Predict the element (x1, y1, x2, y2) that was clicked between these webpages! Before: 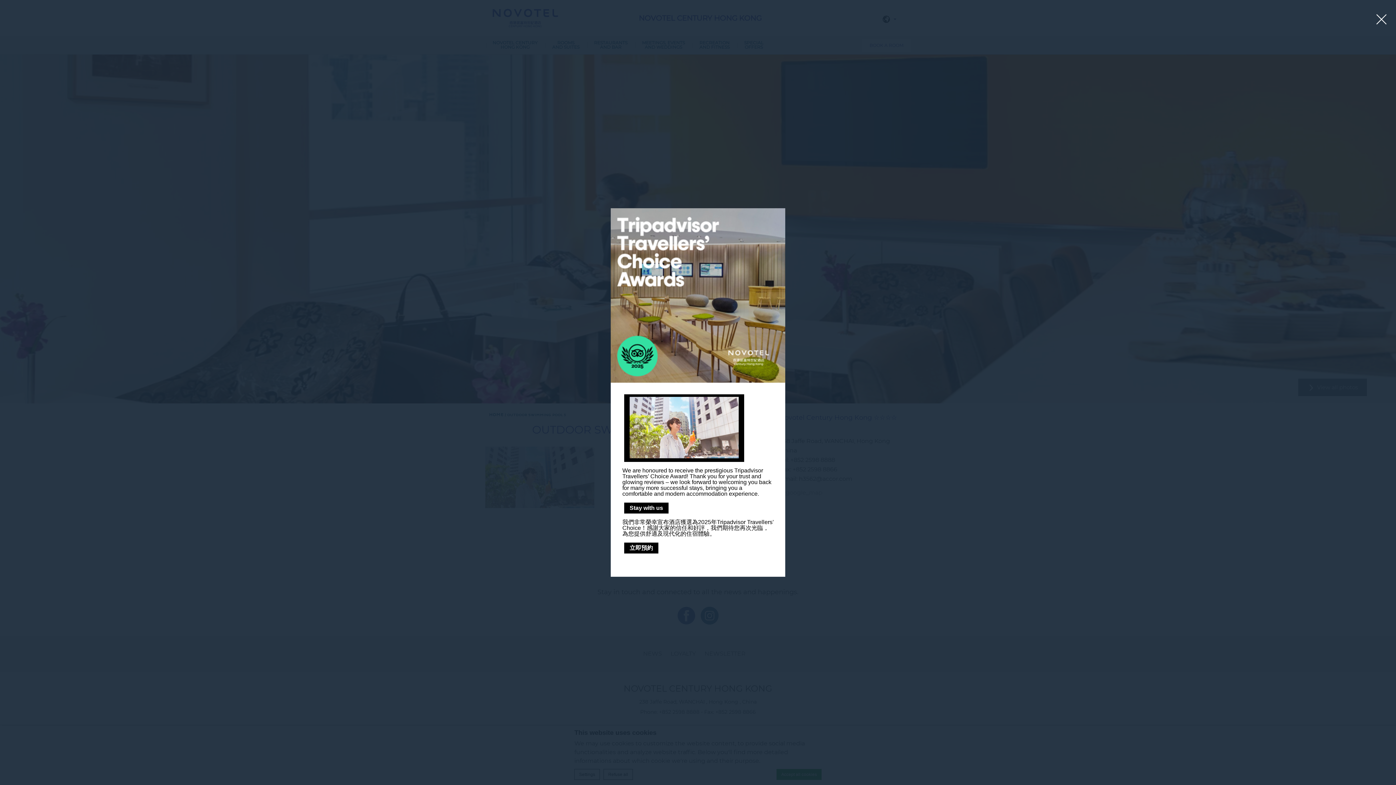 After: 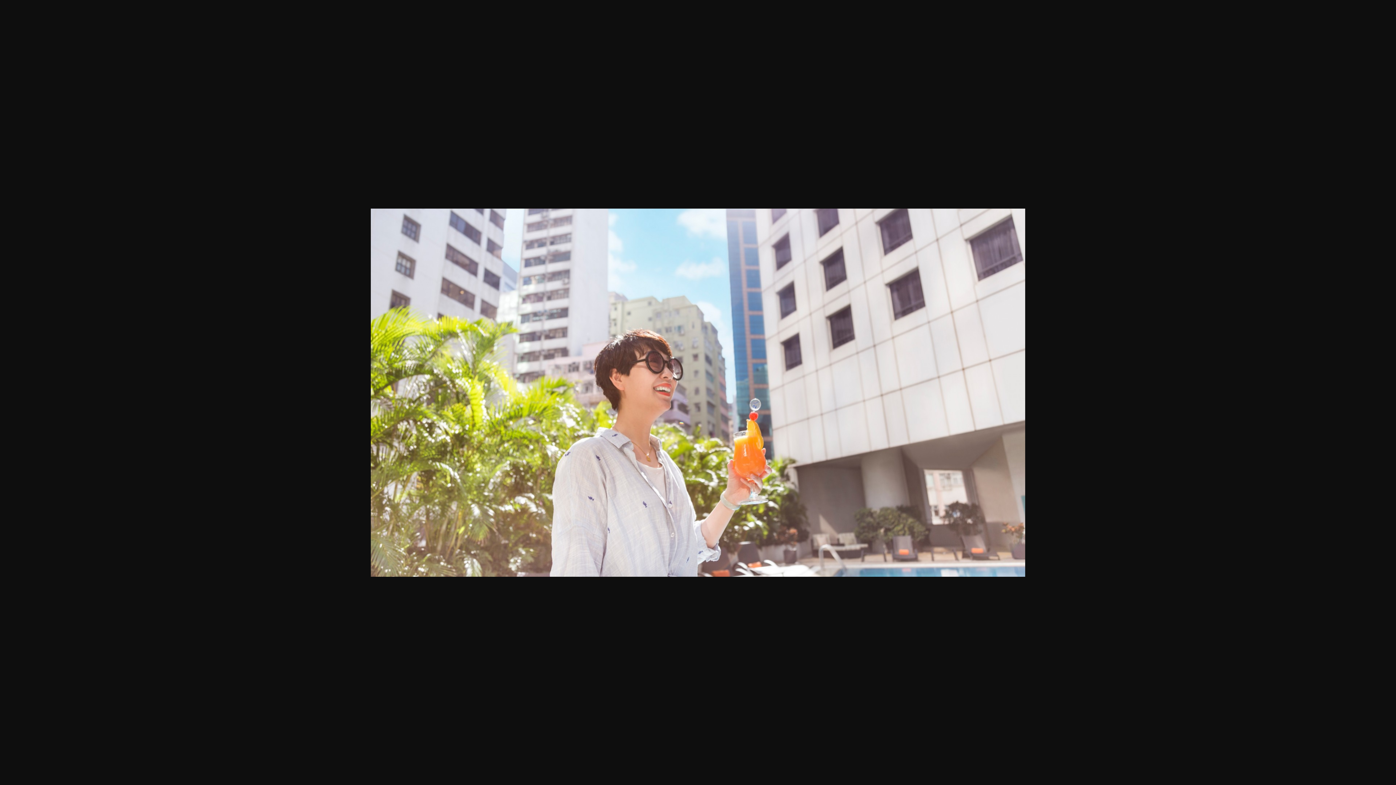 Action: bbox: (624, 394, 744, 462)